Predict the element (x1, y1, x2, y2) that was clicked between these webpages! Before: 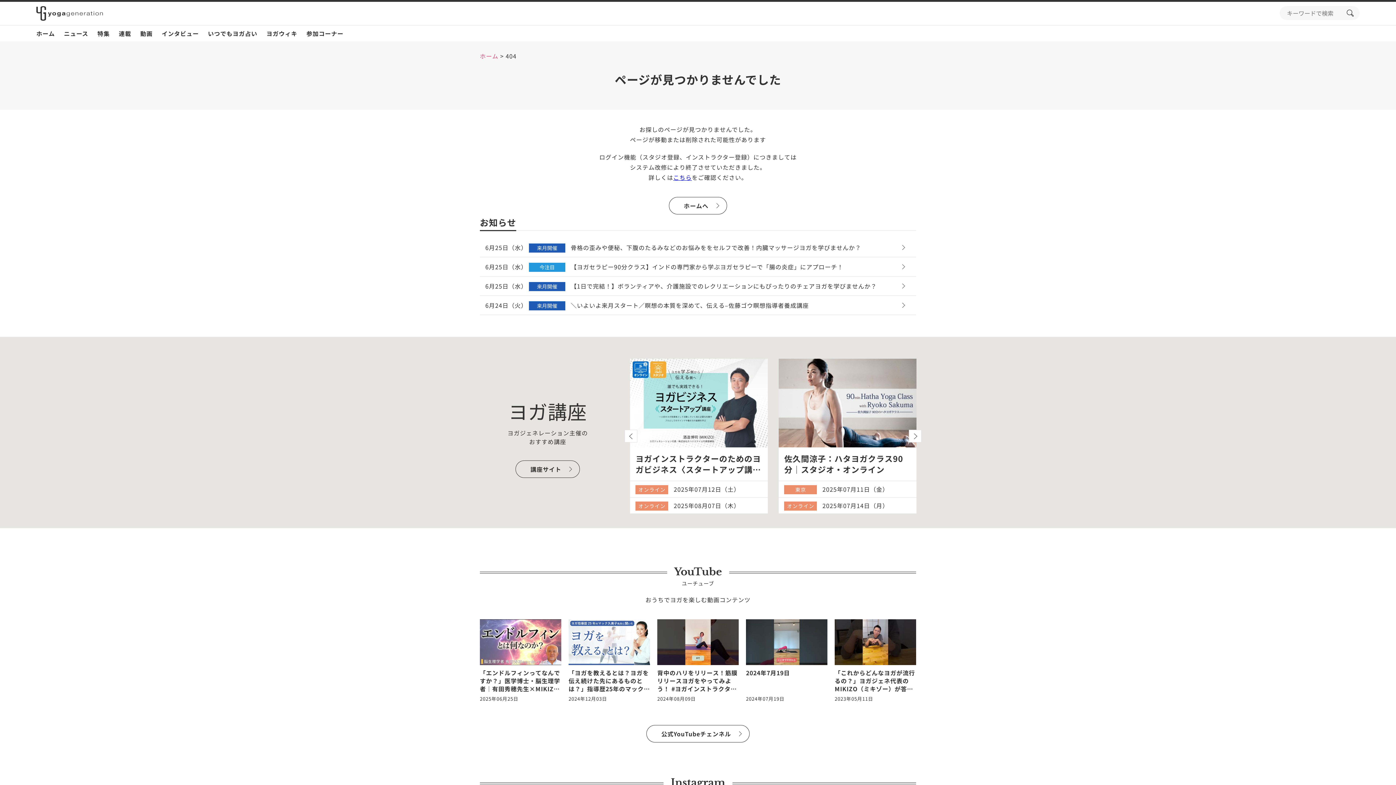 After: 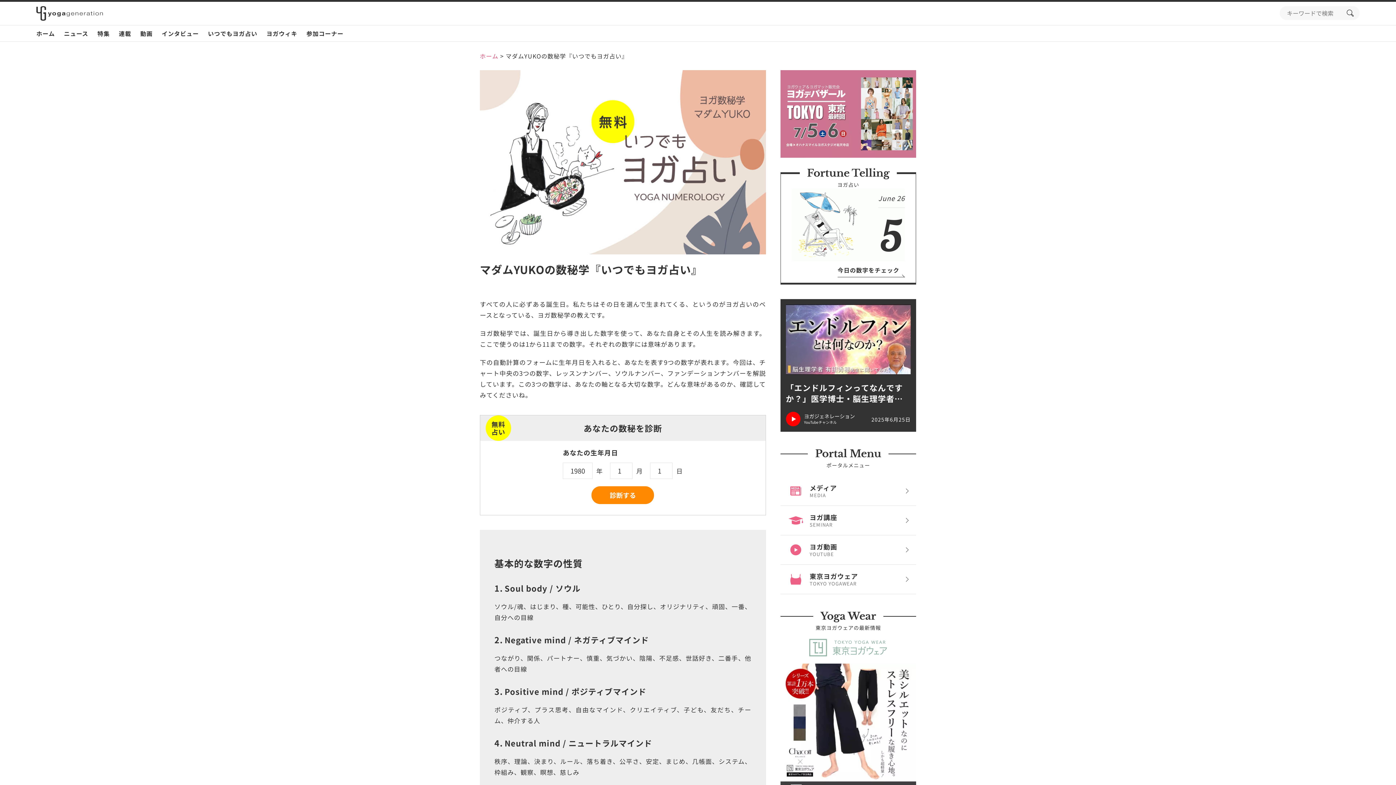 Action: bbox: (208, 25, 257, 41) label: いつでもヨガ占い